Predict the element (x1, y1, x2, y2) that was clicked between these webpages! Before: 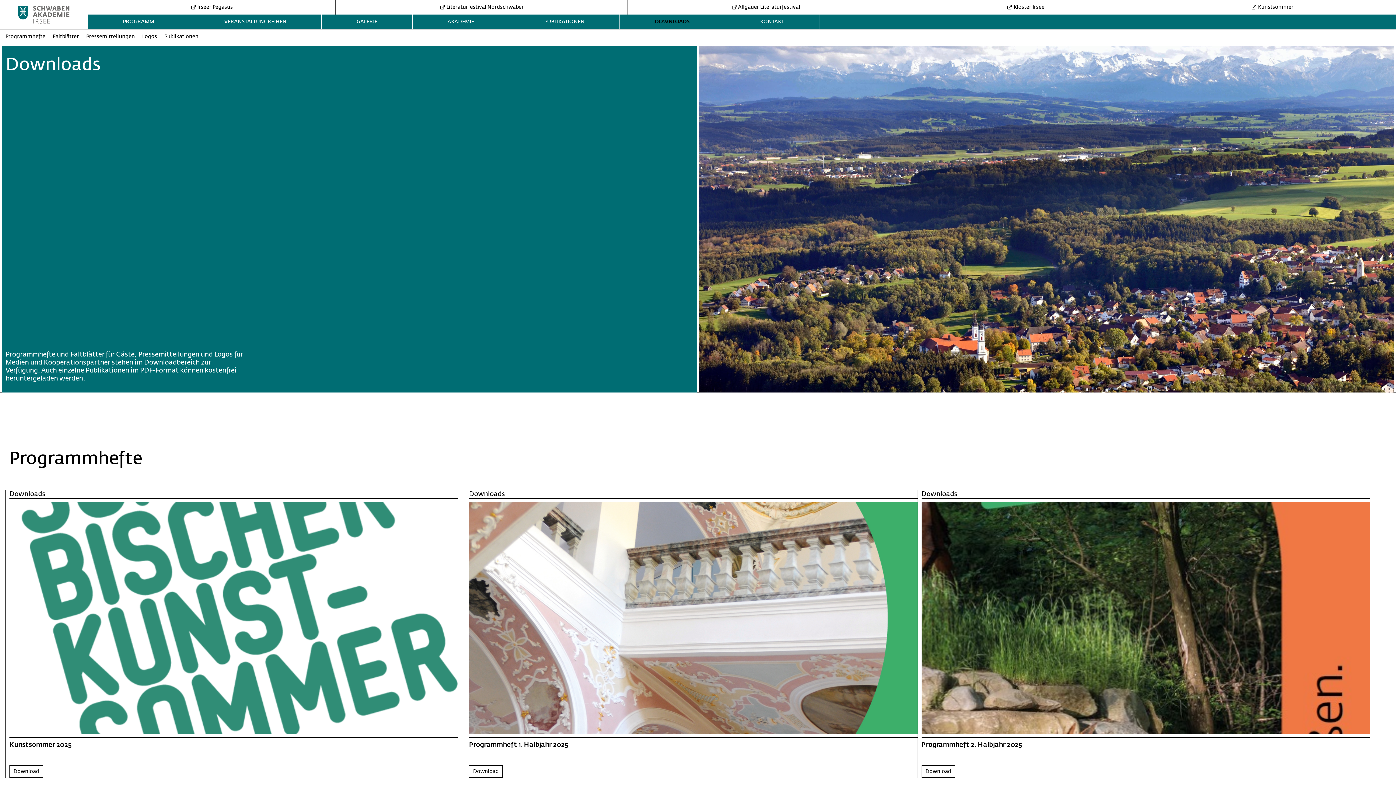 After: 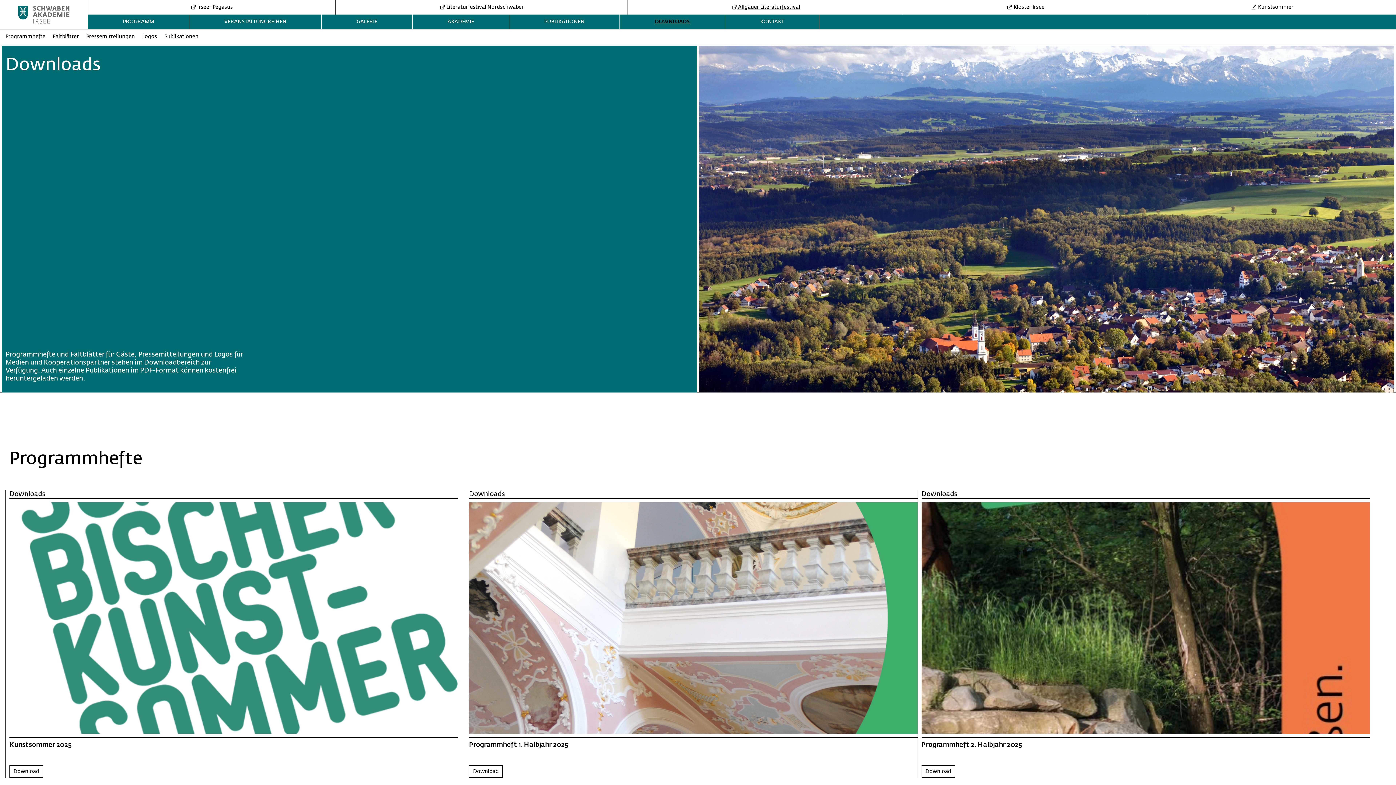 Action: bbox: (731, 4, 800, 10) label:  Allgäuer Literaturfestival